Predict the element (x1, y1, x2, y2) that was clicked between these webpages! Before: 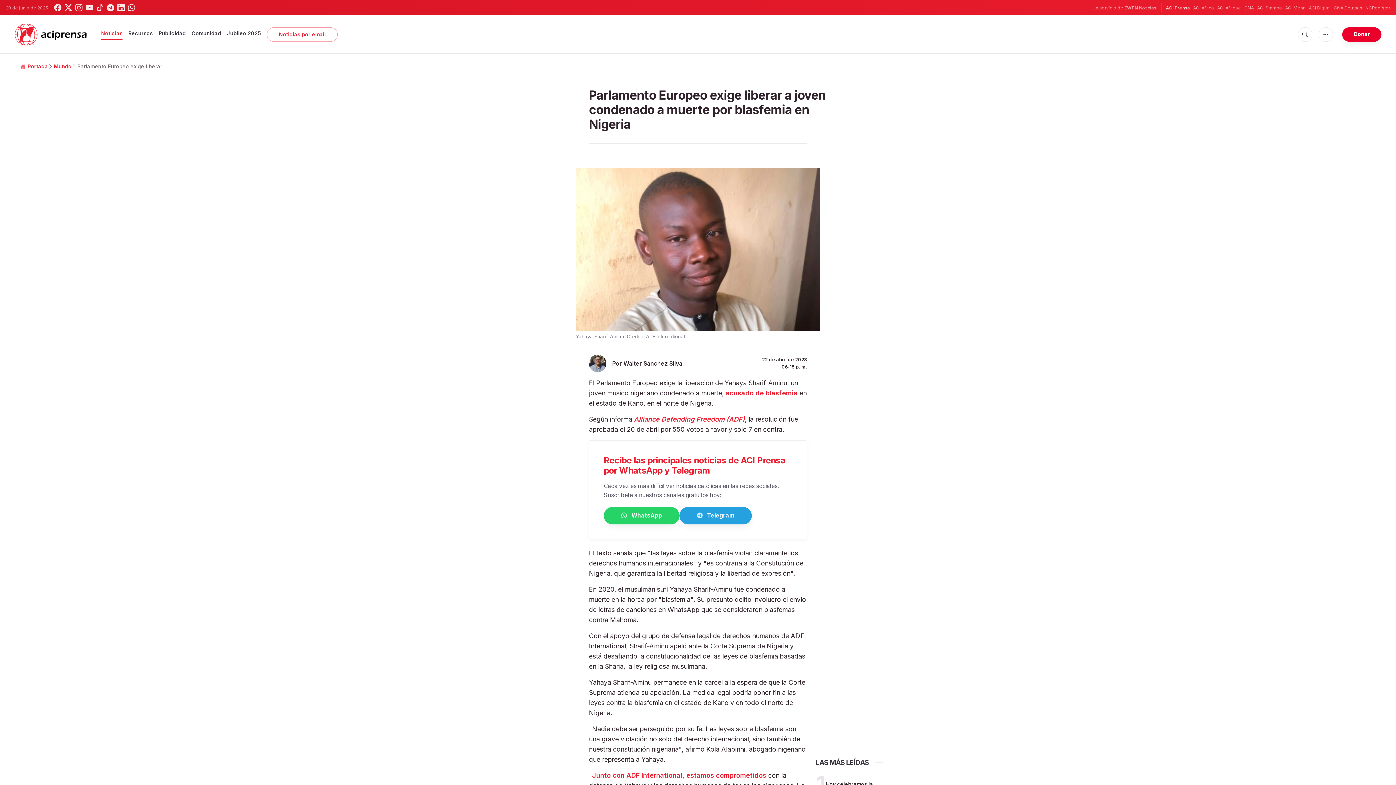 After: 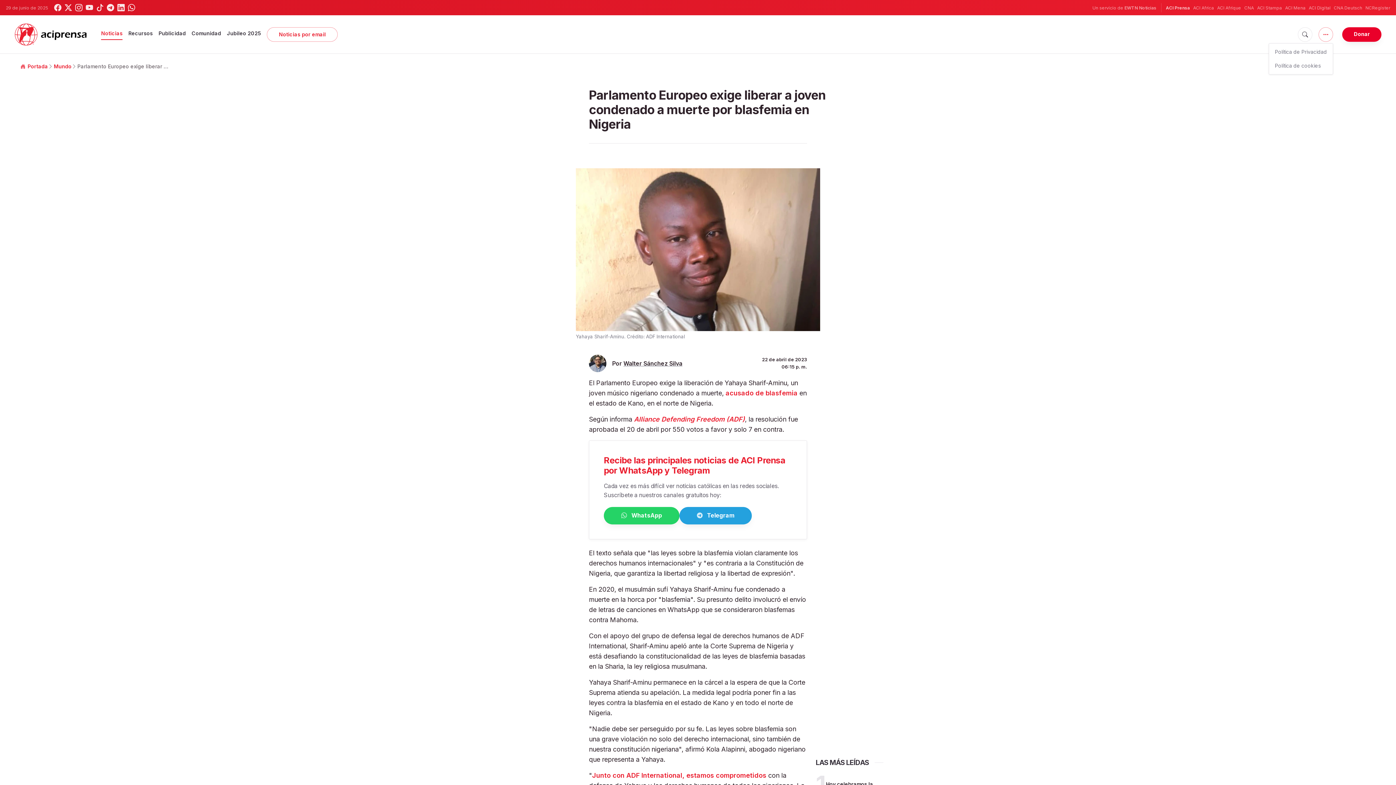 Action: bbox: (1318, 27, 1333, 41)